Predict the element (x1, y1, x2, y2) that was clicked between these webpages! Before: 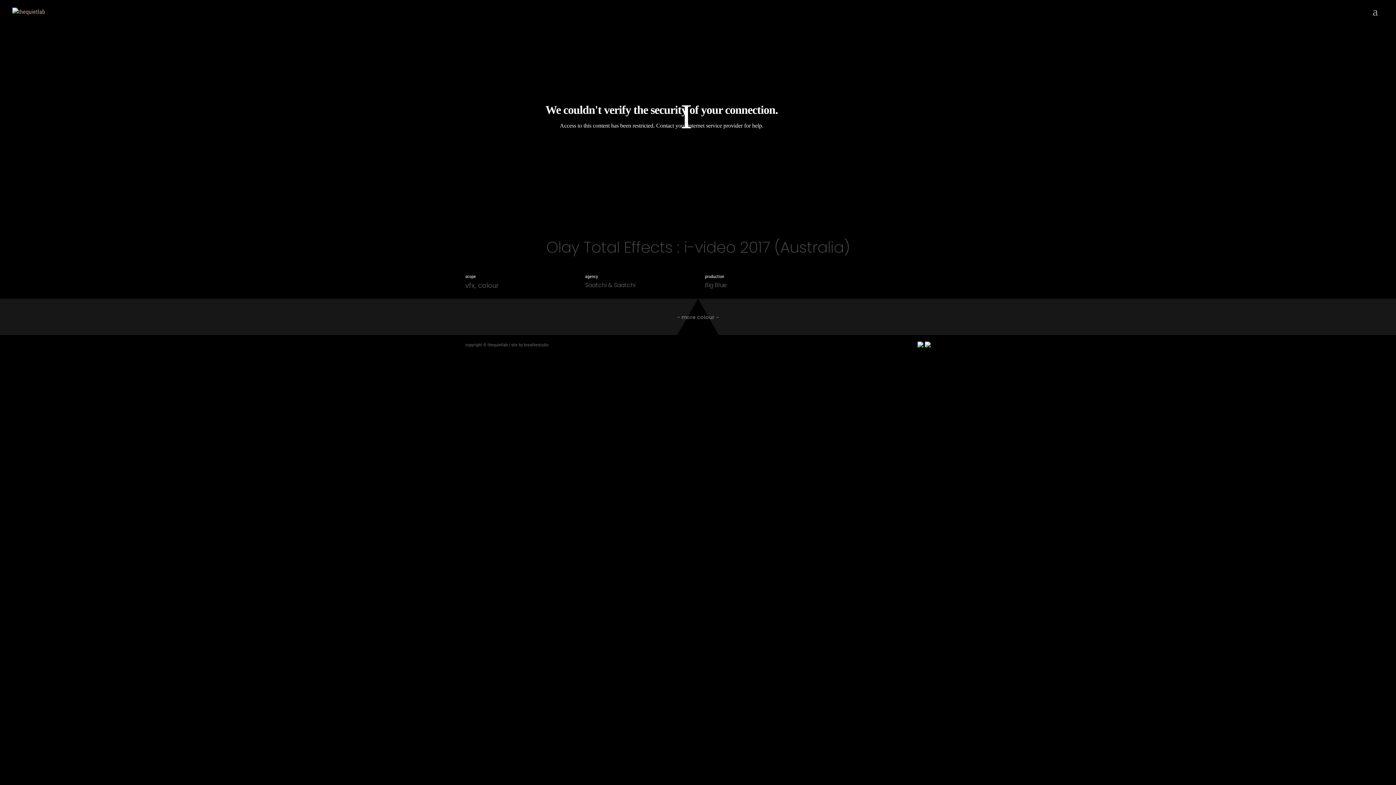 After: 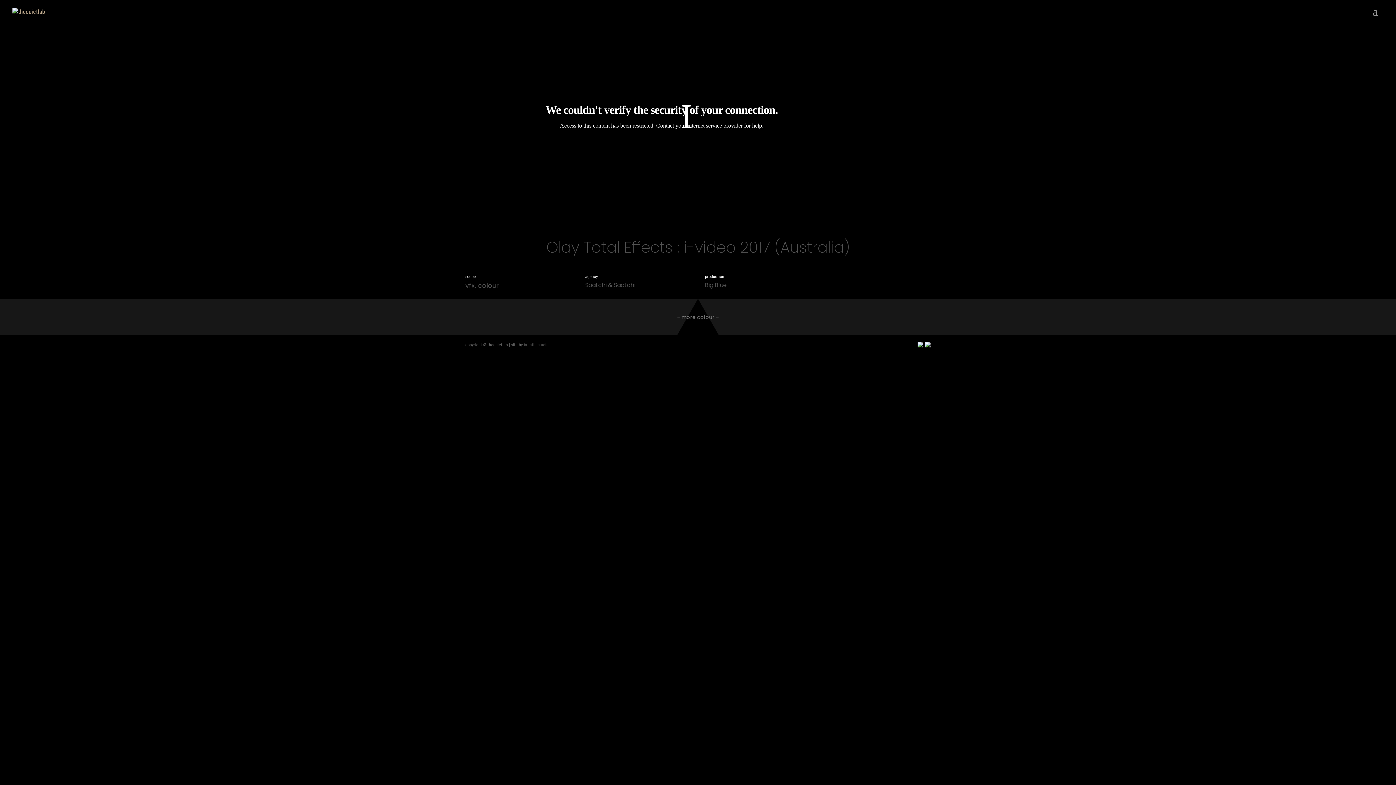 Action: label: breathestudio bbox: (524, 342, 548, 347)